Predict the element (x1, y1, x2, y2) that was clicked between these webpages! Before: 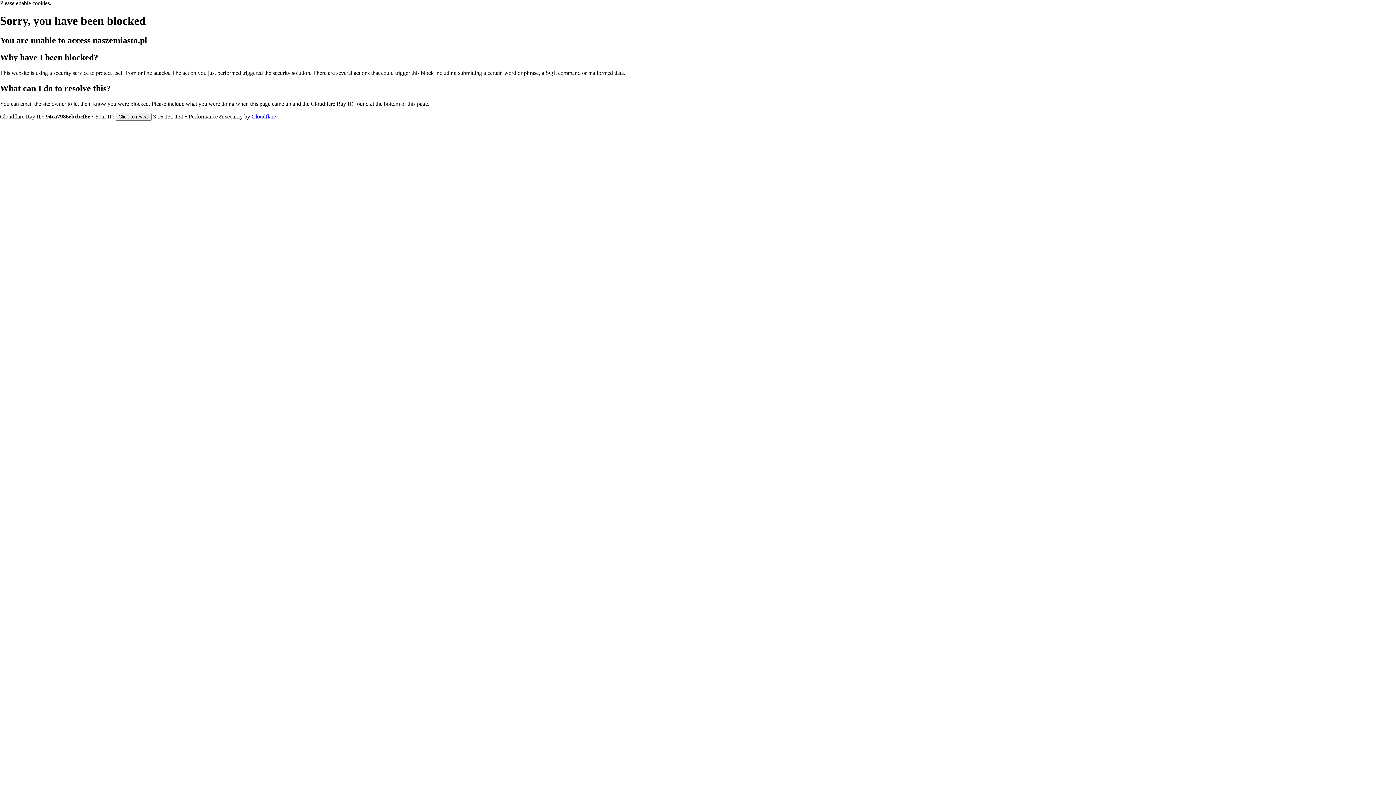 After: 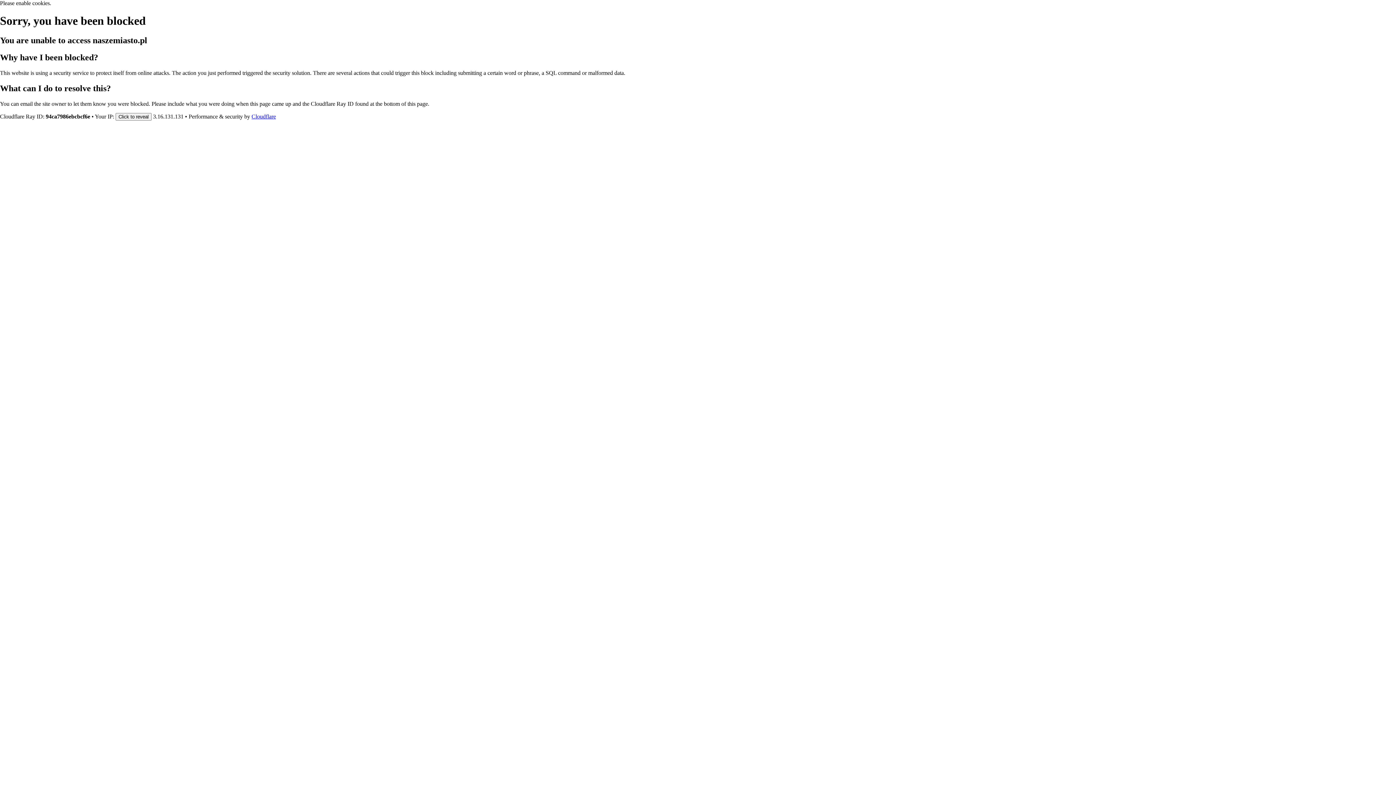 Action: bbox: (251, 113, 276, 119) label: Cloudflare